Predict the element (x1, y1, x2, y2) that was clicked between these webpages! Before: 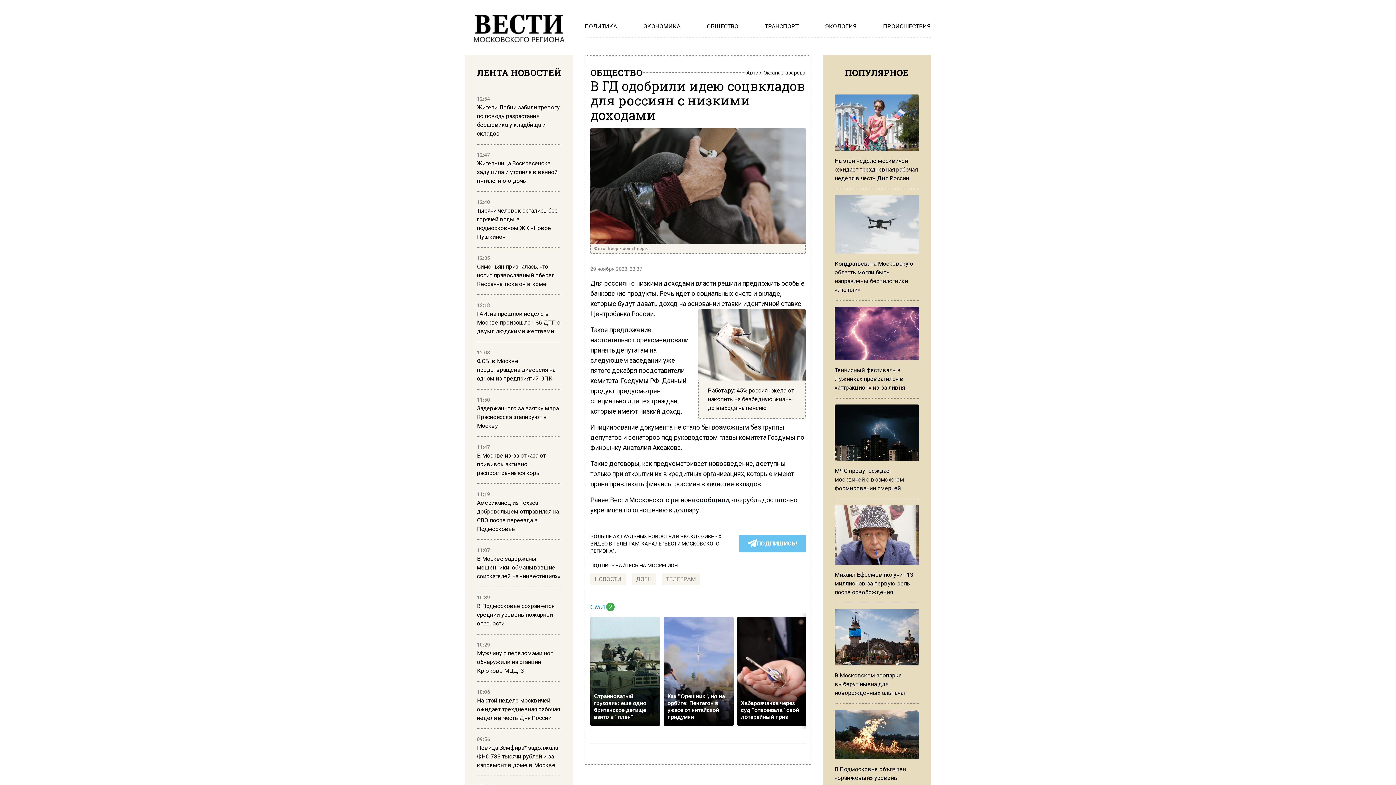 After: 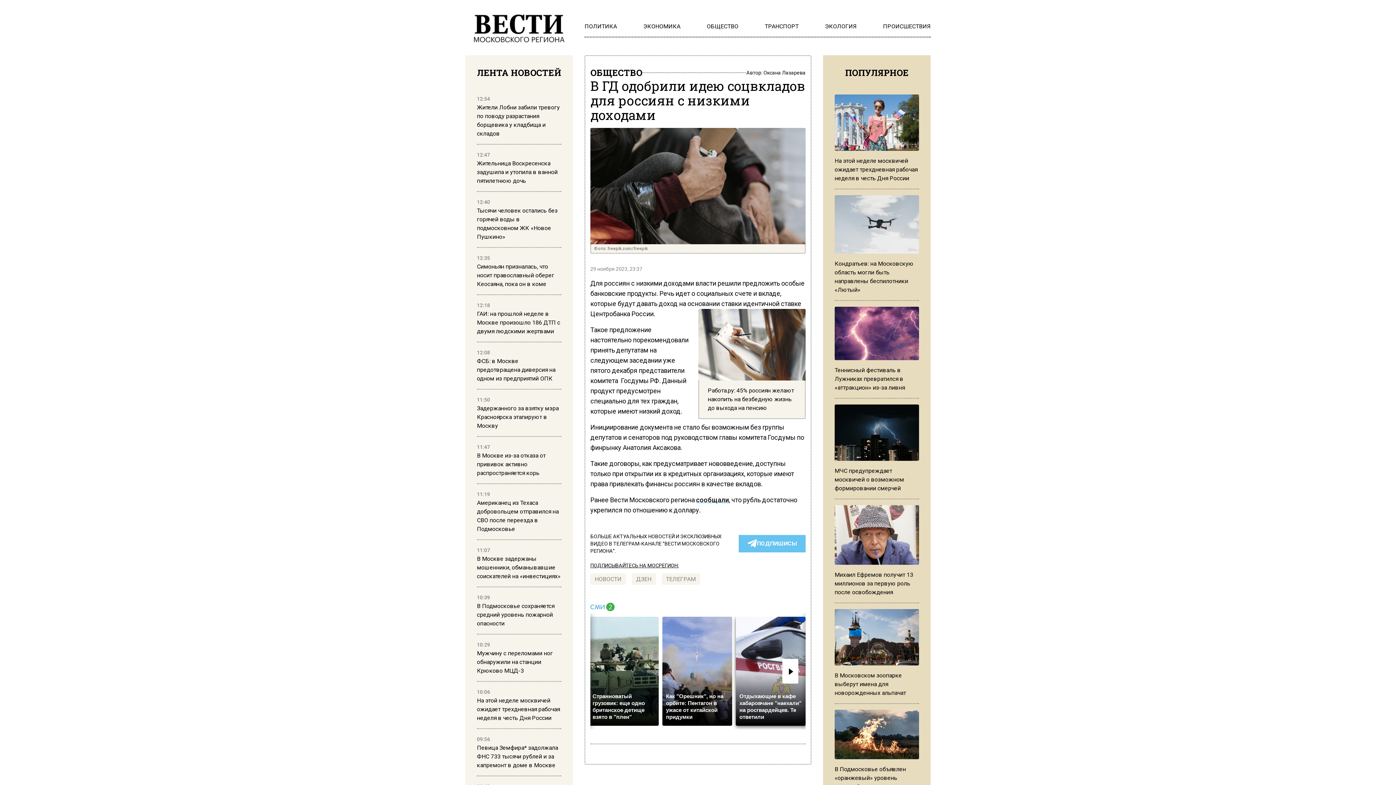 Action: bbox: (737, 617, 807, 726) label: Хабаровчанка через суд "отвоевала" свой лотерейный приз